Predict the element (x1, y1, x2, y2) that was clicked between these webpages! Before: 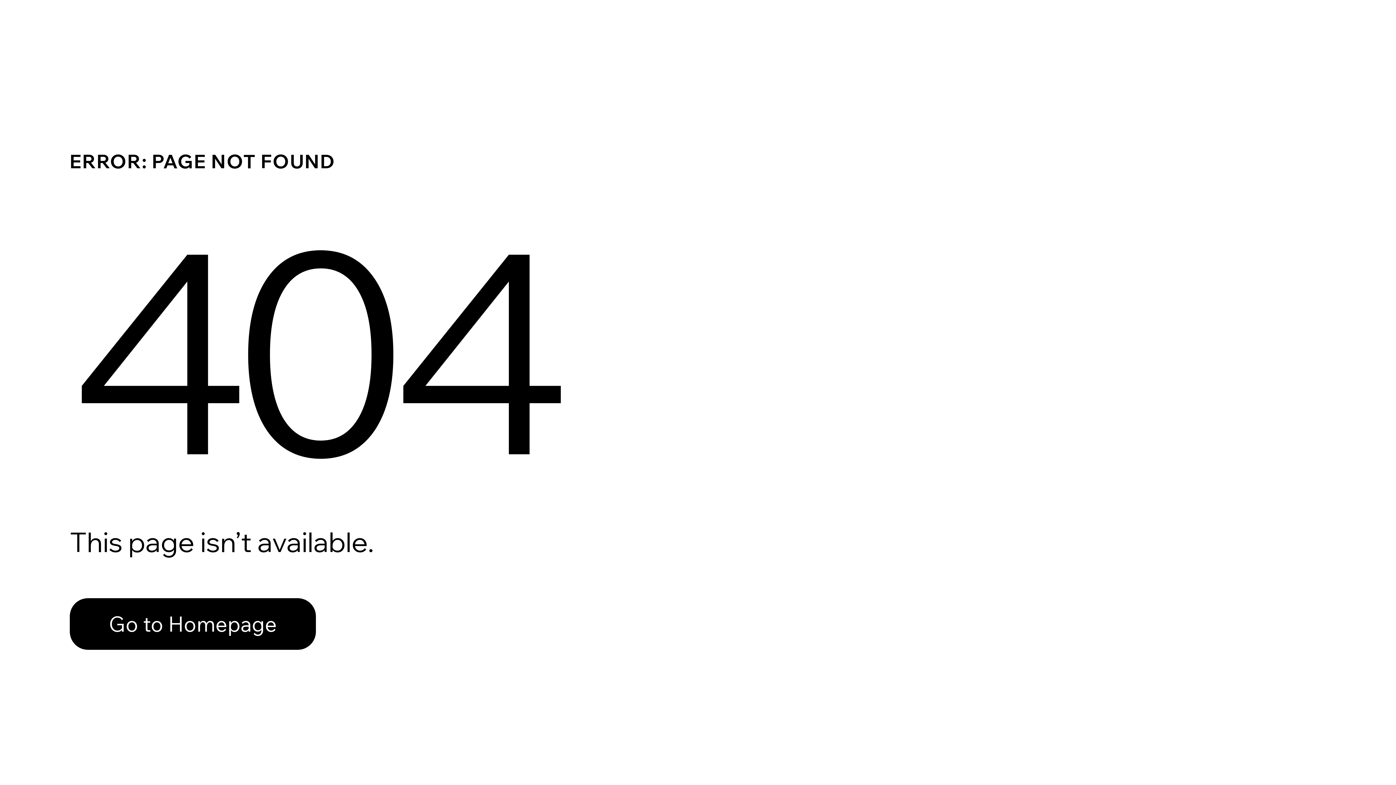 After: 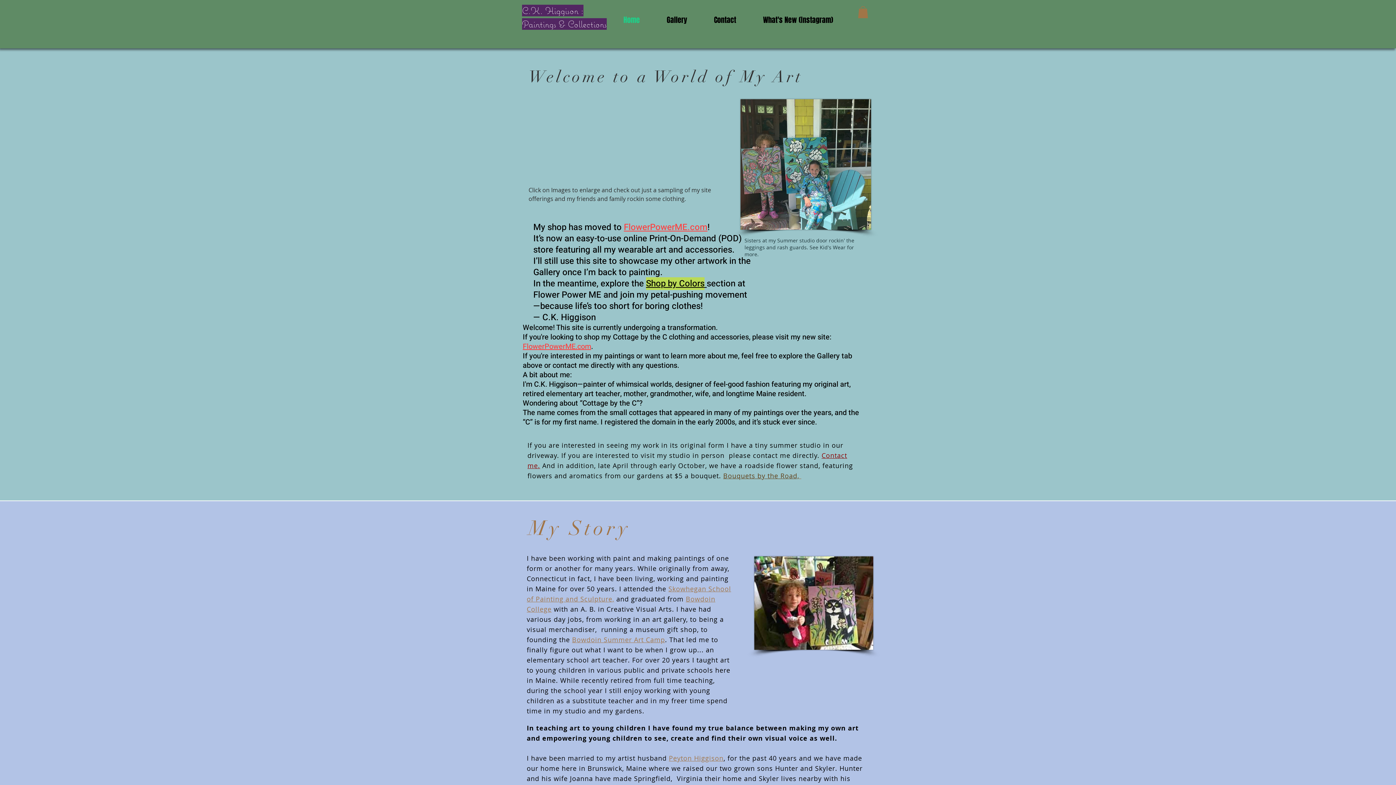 Action: bbox: (69, 582, 768, 659) label: Go to Homepage